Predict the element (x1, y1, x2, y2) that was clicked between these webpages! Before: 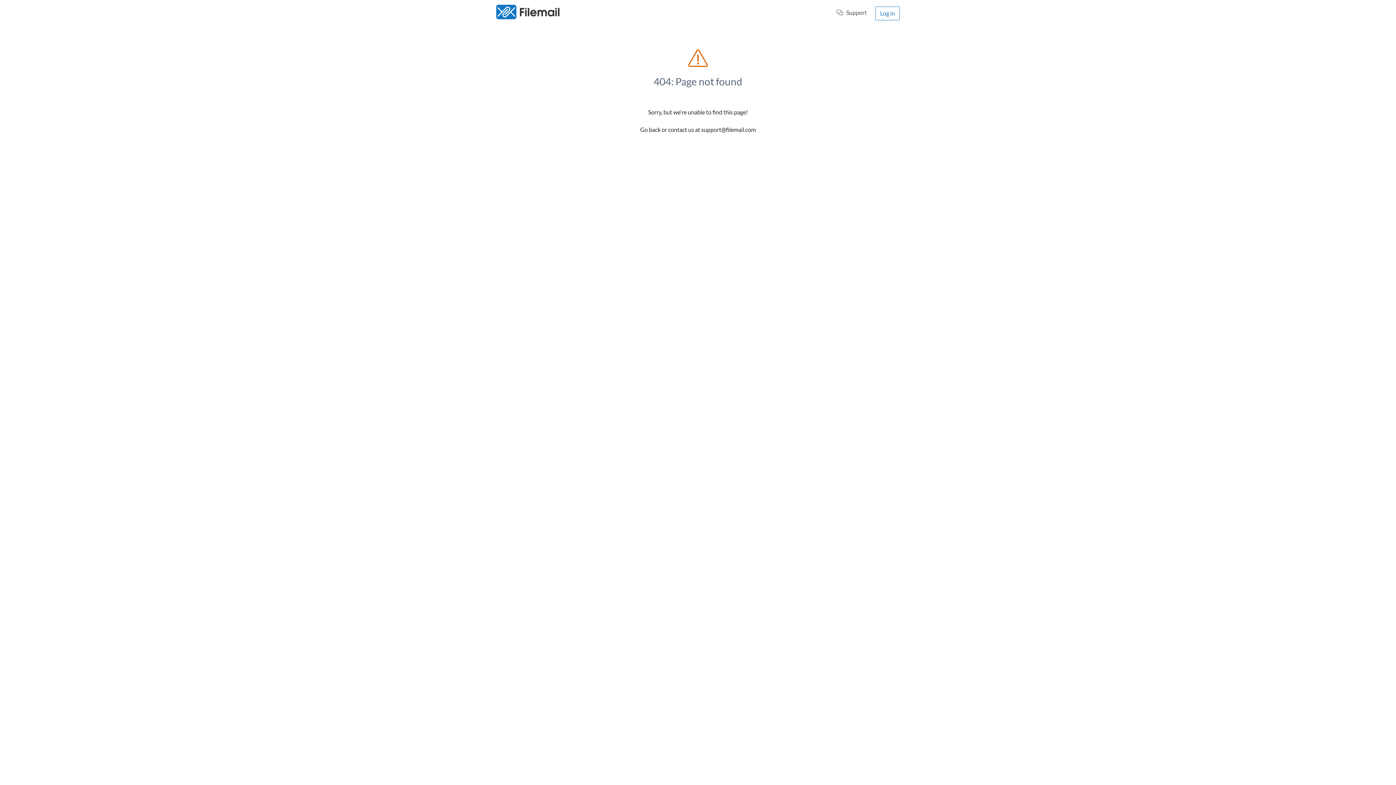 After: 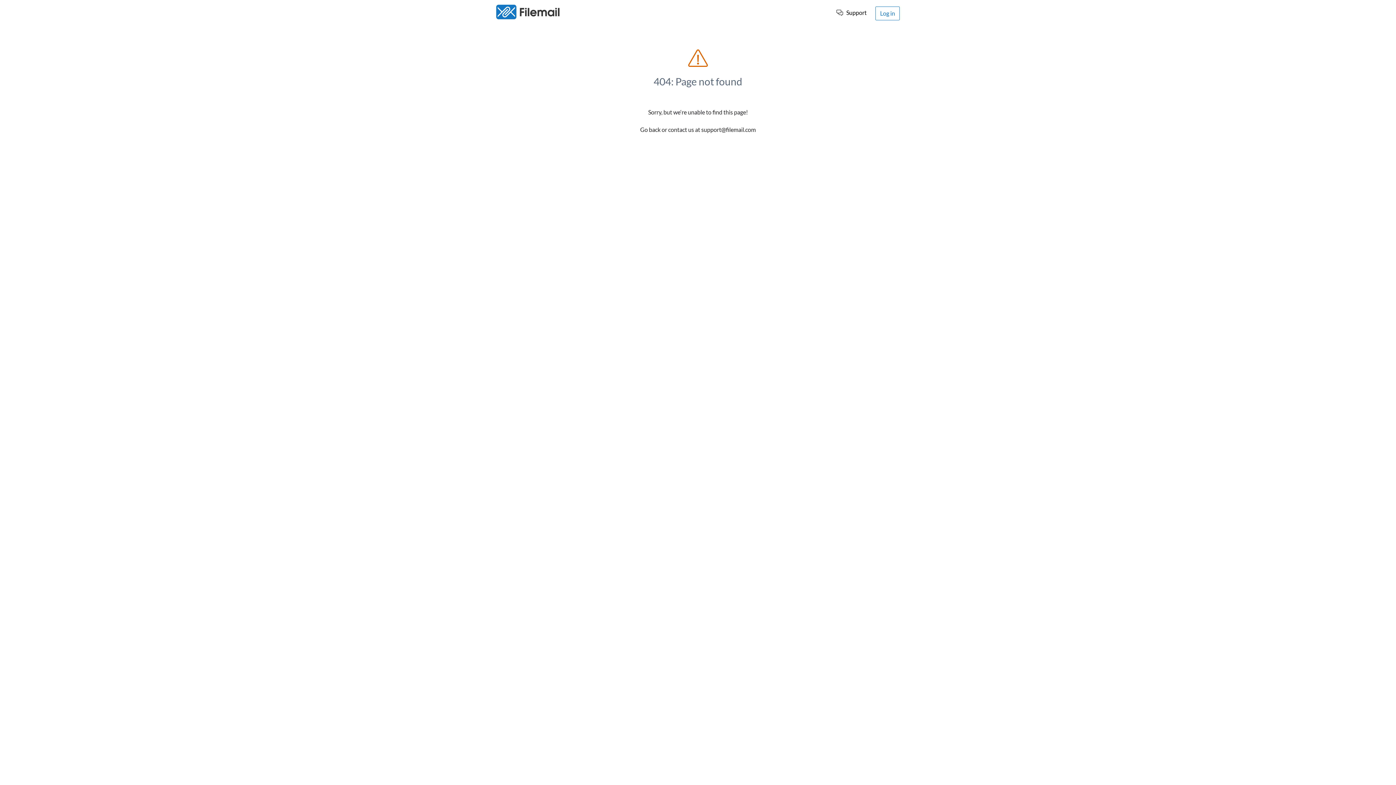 Action: bbox: (833, 5, 869, 19) label: Support